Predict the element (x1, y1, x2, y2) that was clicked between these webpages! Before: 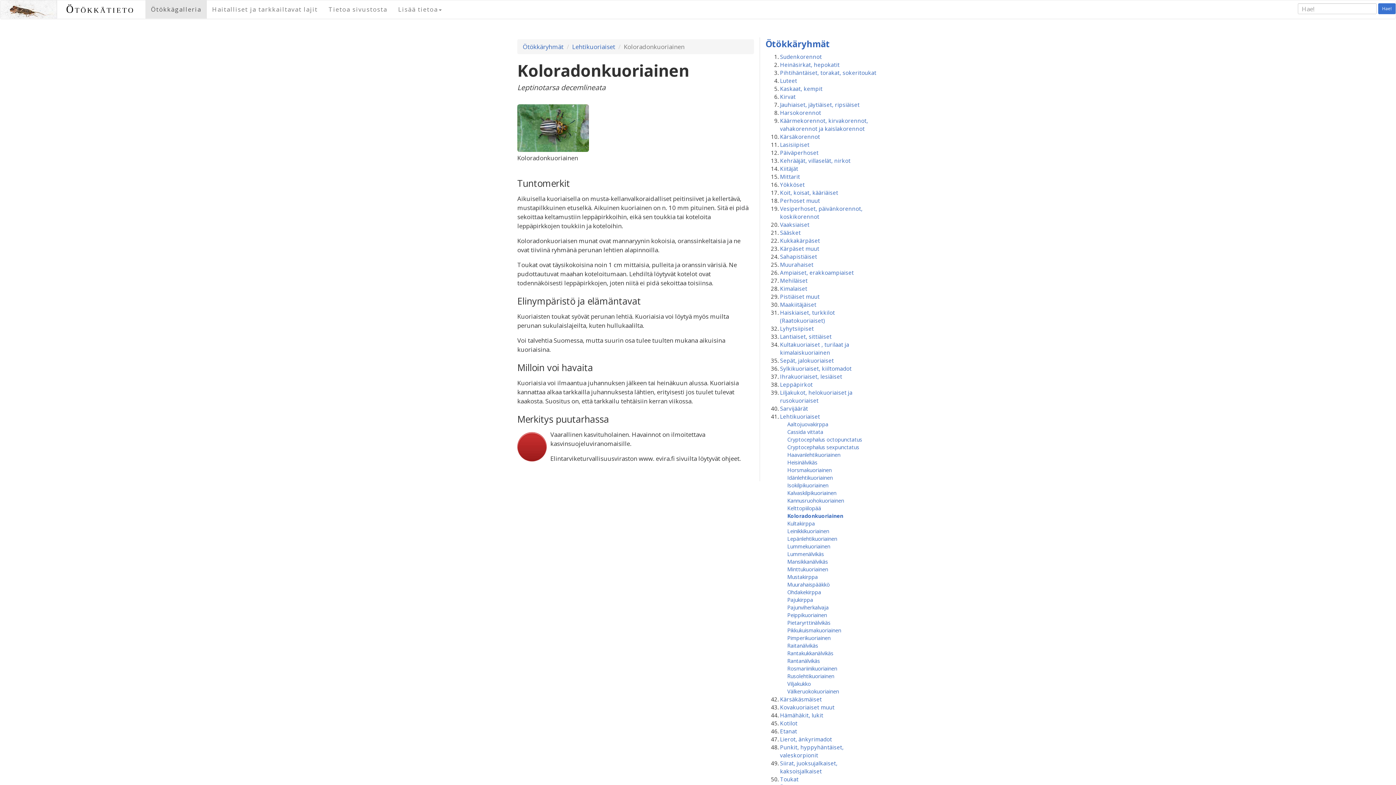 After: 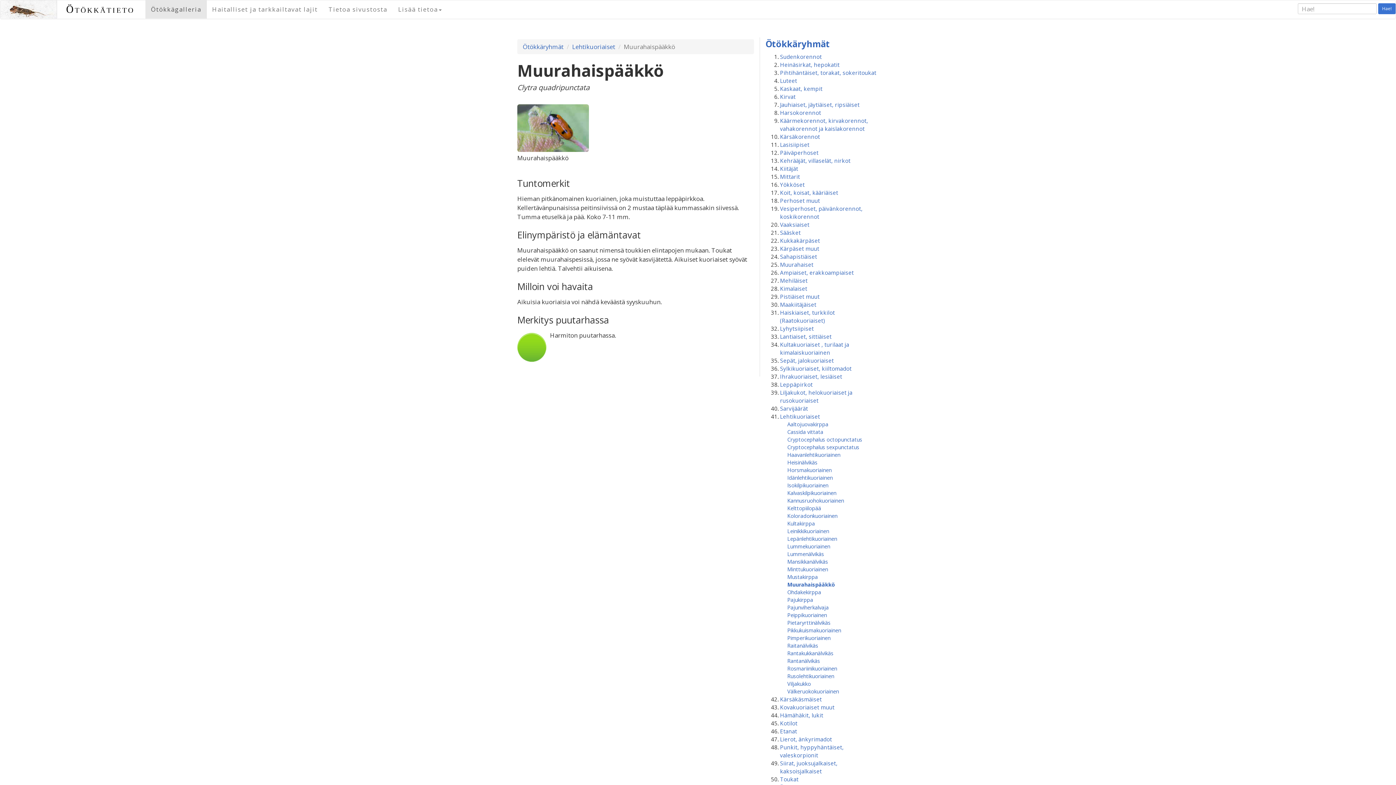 Action: label: Muurahaispääkkö bbox: (787, 581, 830, 588)